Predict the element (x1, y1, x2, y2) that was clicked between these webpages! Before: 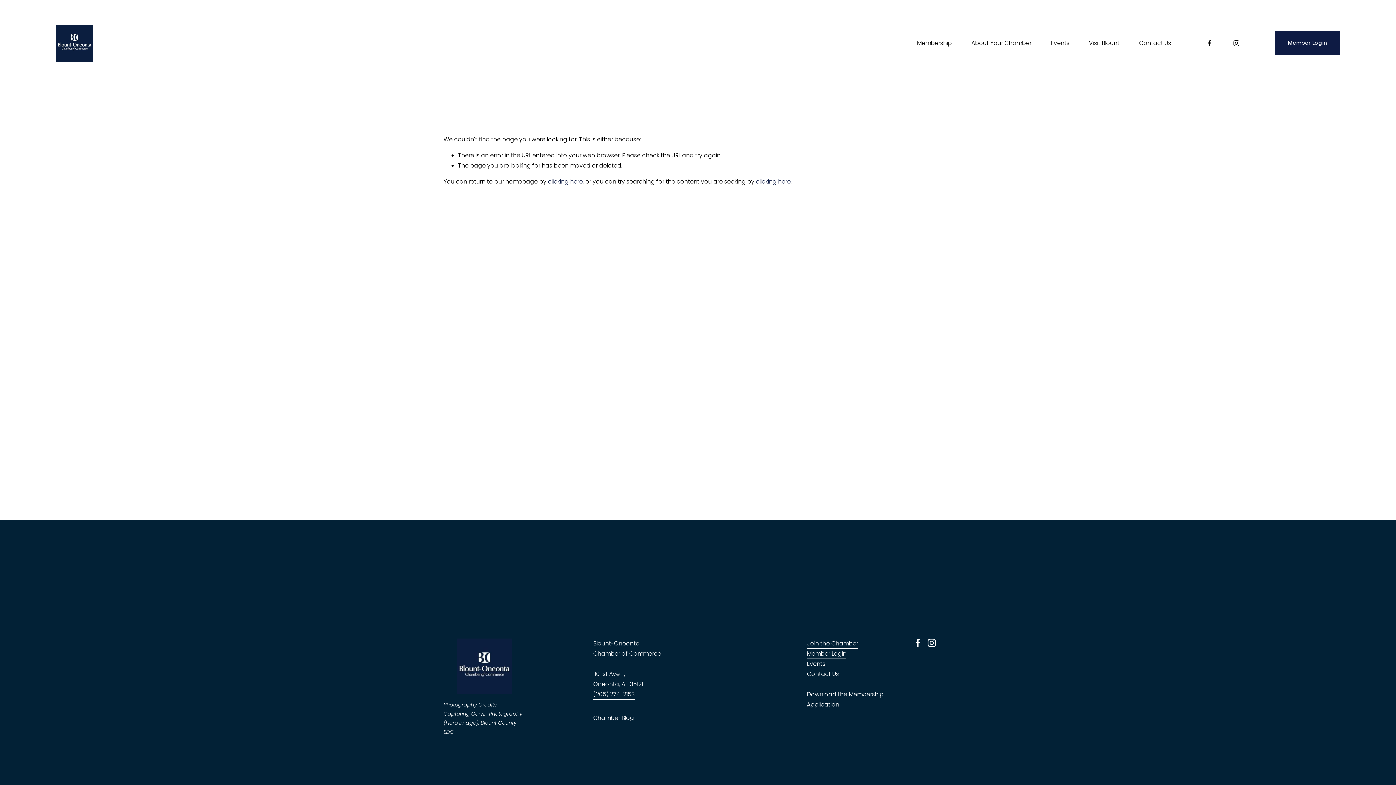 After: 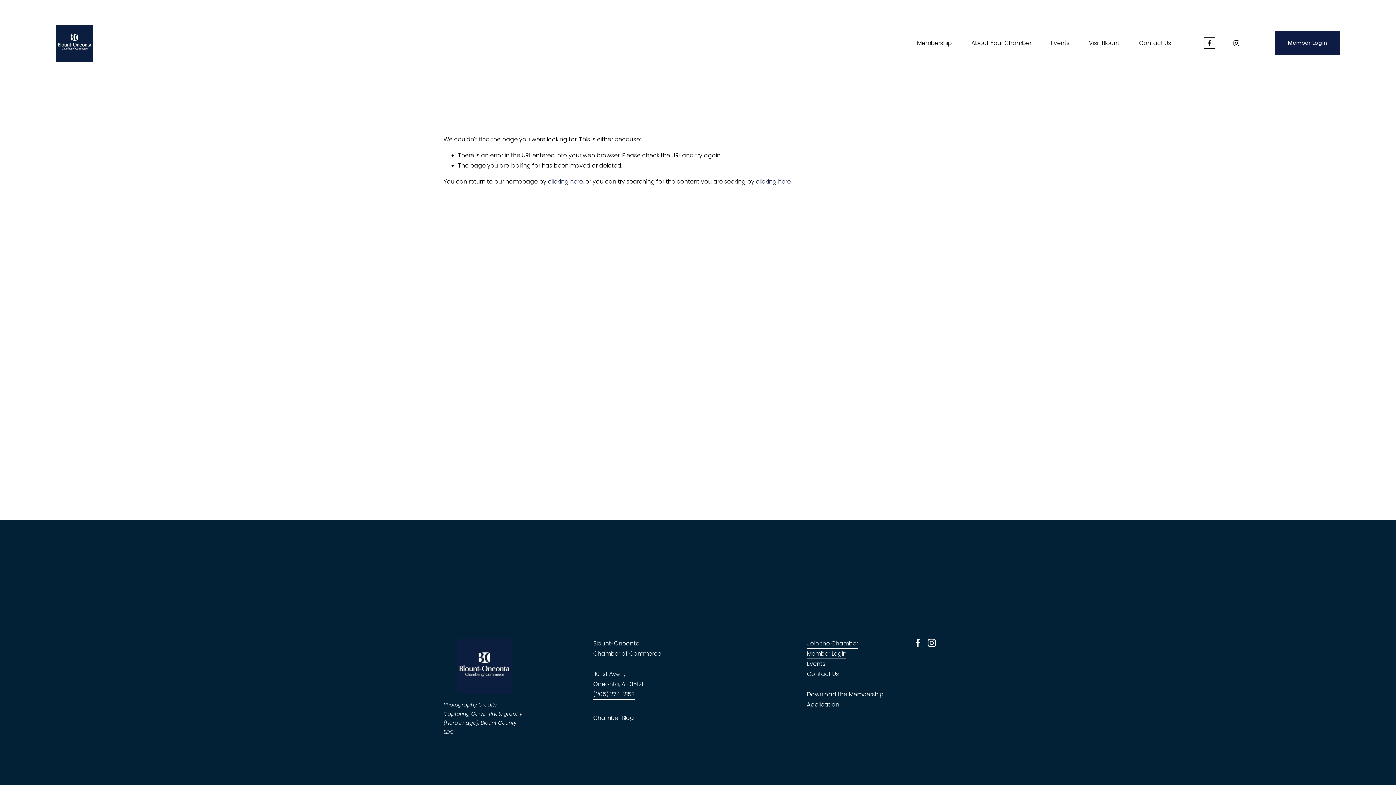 Action: bbox: (1206, 39, 1213, 46) label: Facebook